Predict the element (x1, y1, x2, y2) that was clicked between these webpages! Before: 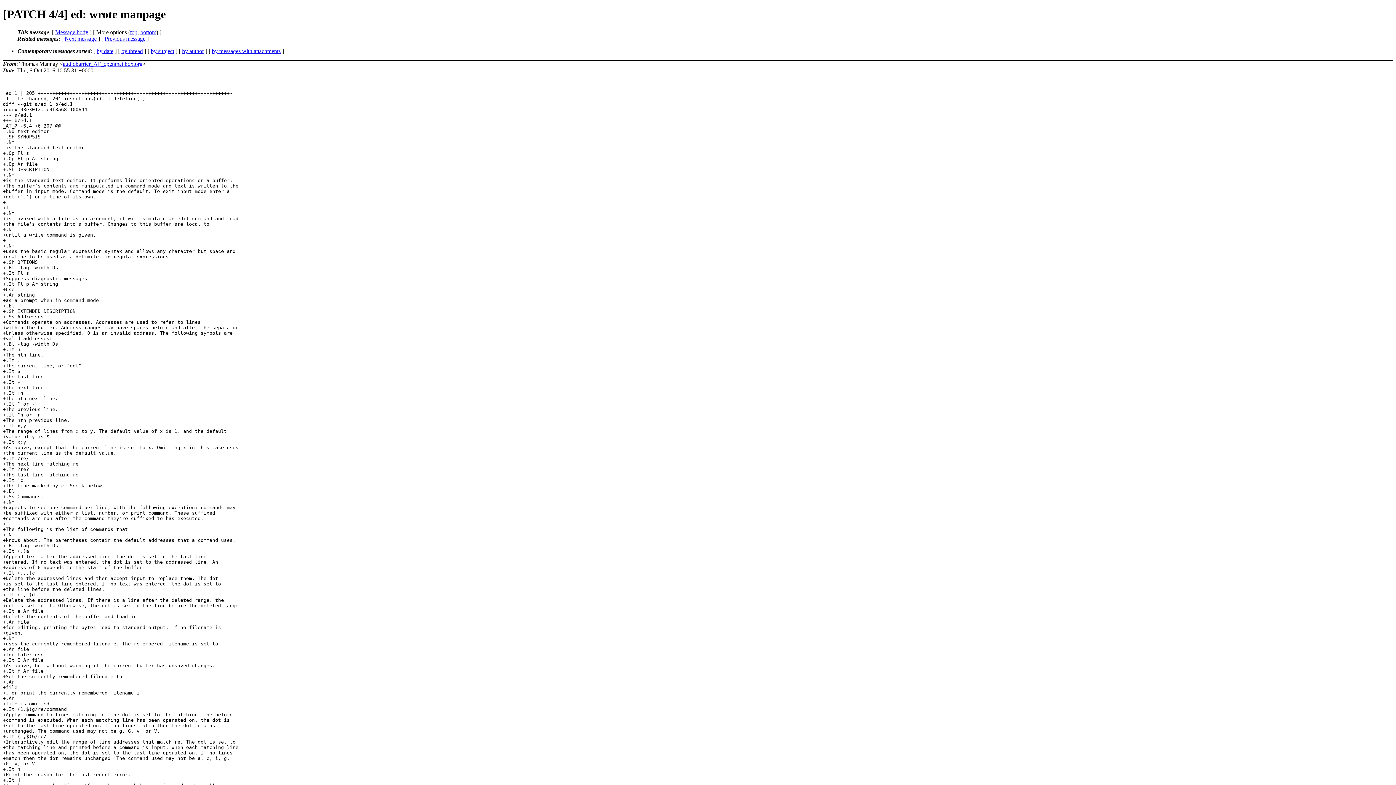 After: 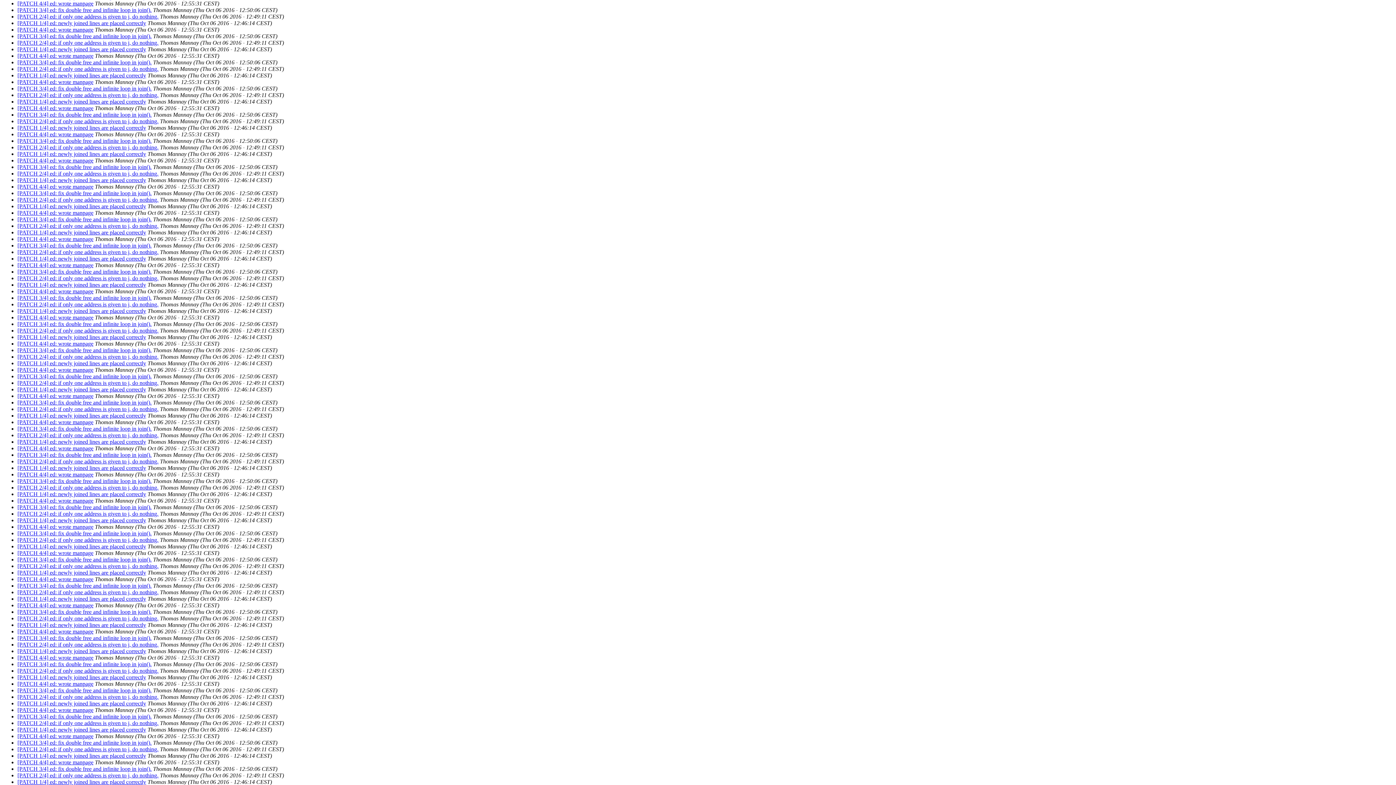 Action: bbox: (121, 47, 142, 54) label: by thread